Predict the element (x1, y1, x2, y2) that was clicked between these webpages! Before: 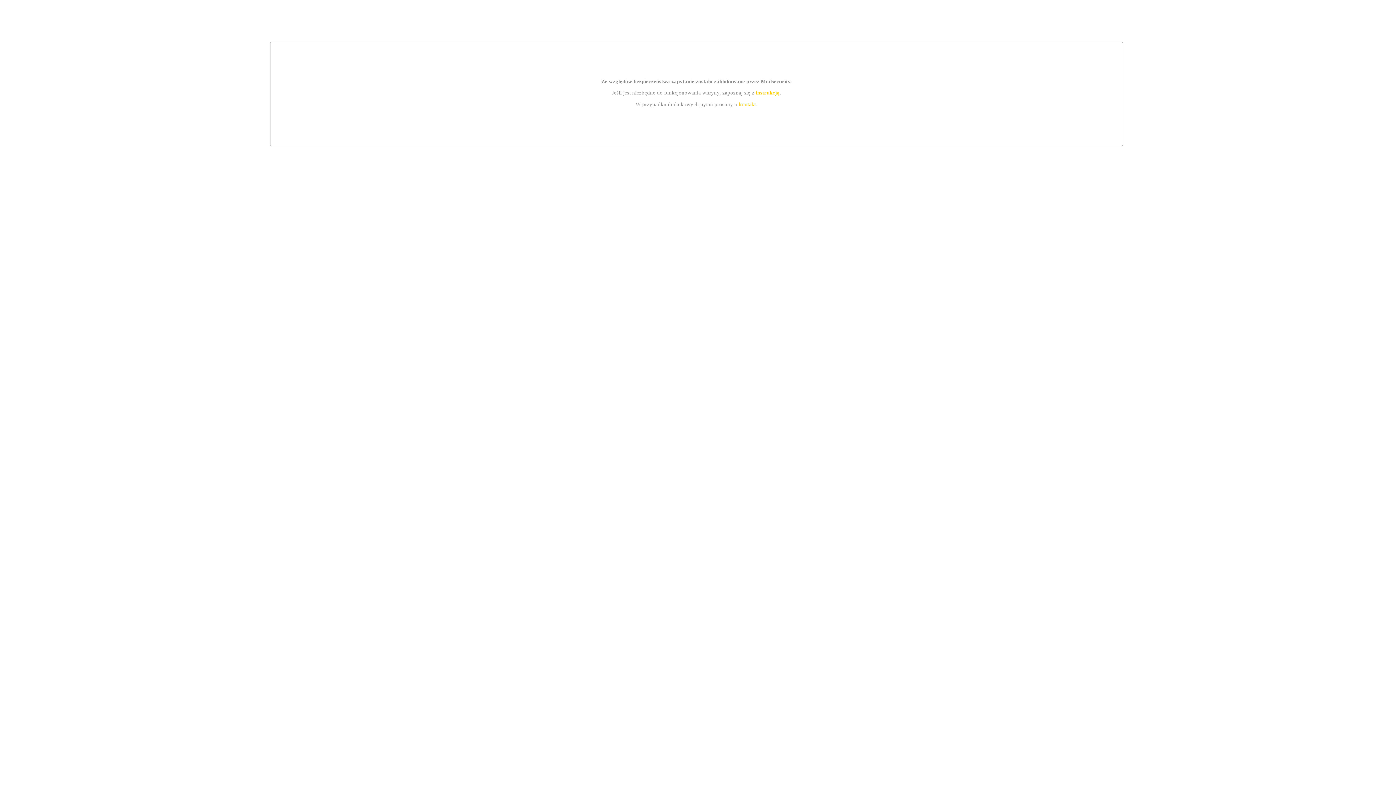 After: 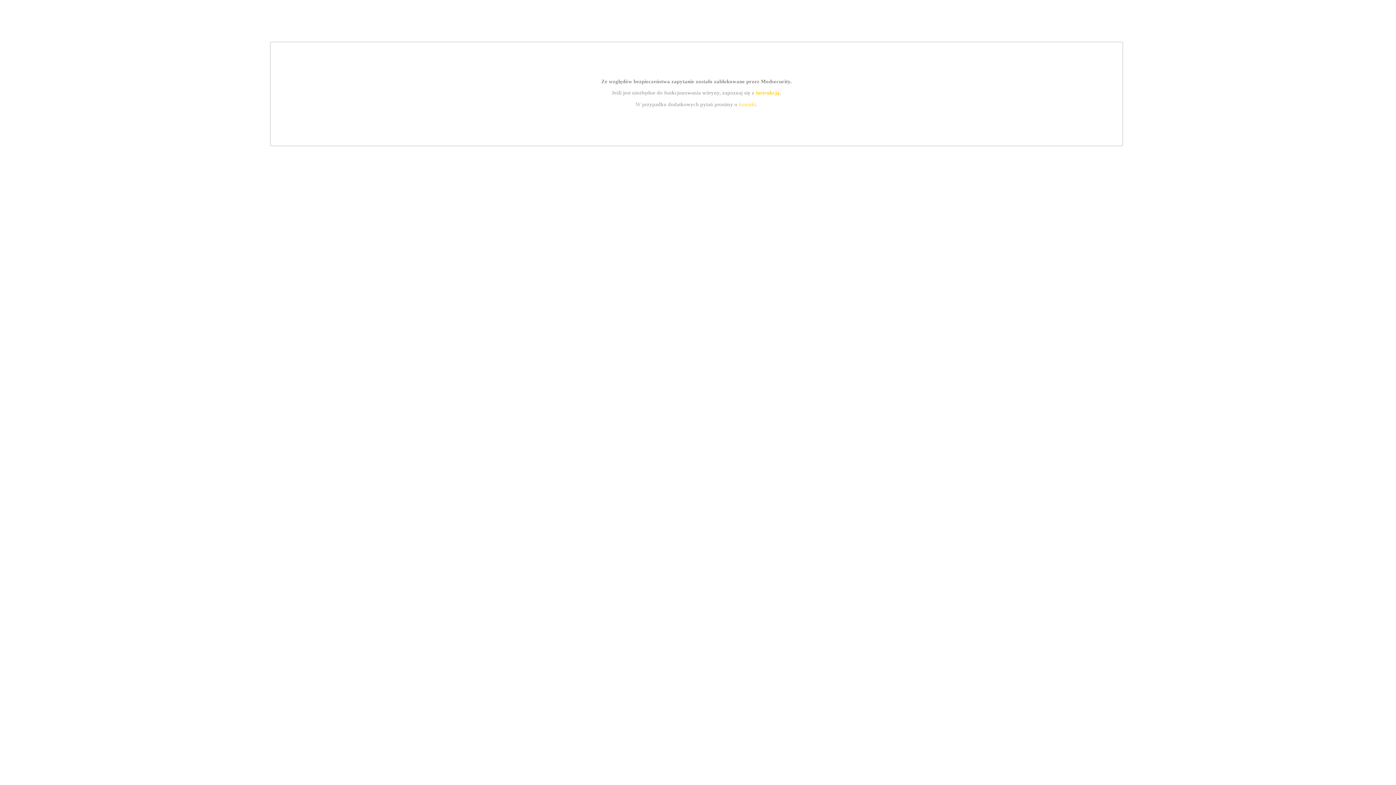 Action: label: instrukcją bbox: (755, 89, 779, 95)